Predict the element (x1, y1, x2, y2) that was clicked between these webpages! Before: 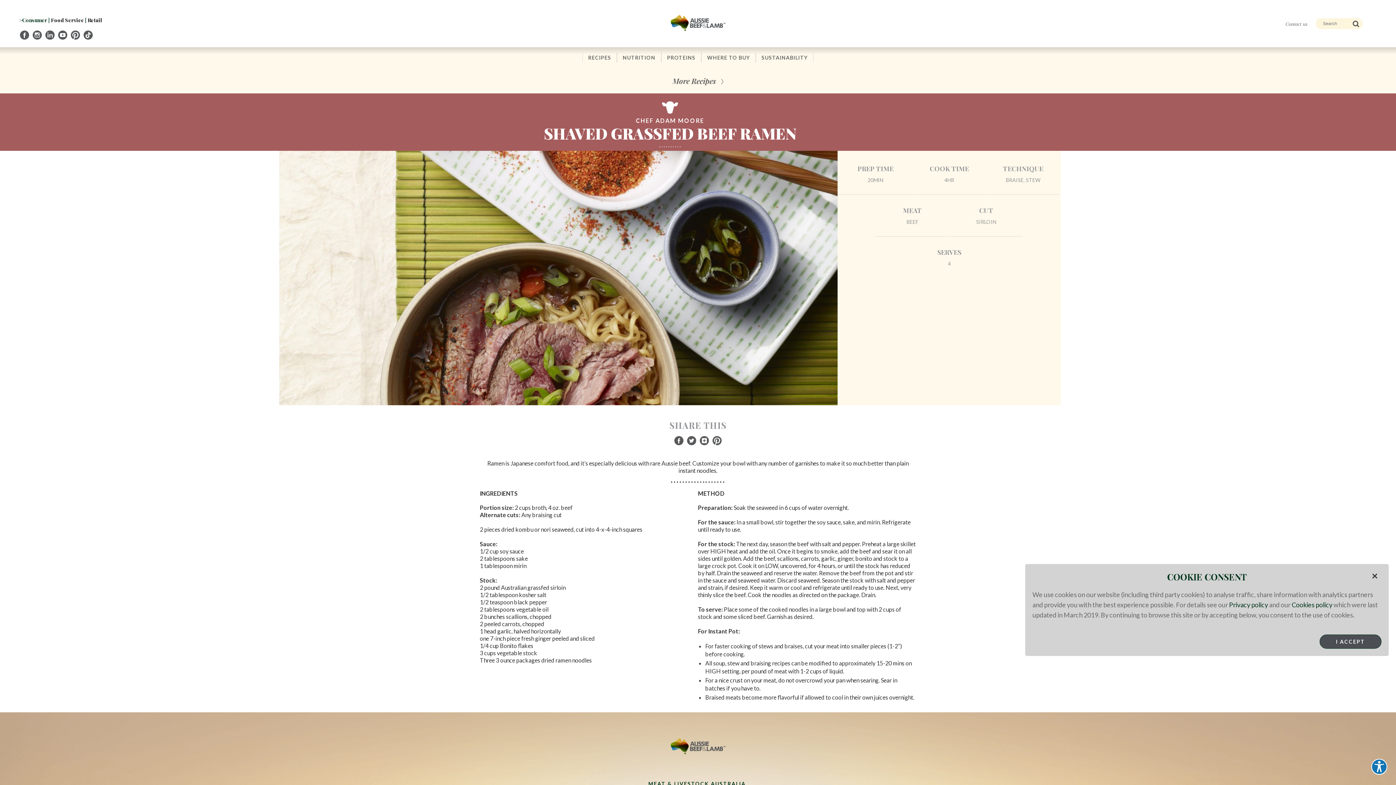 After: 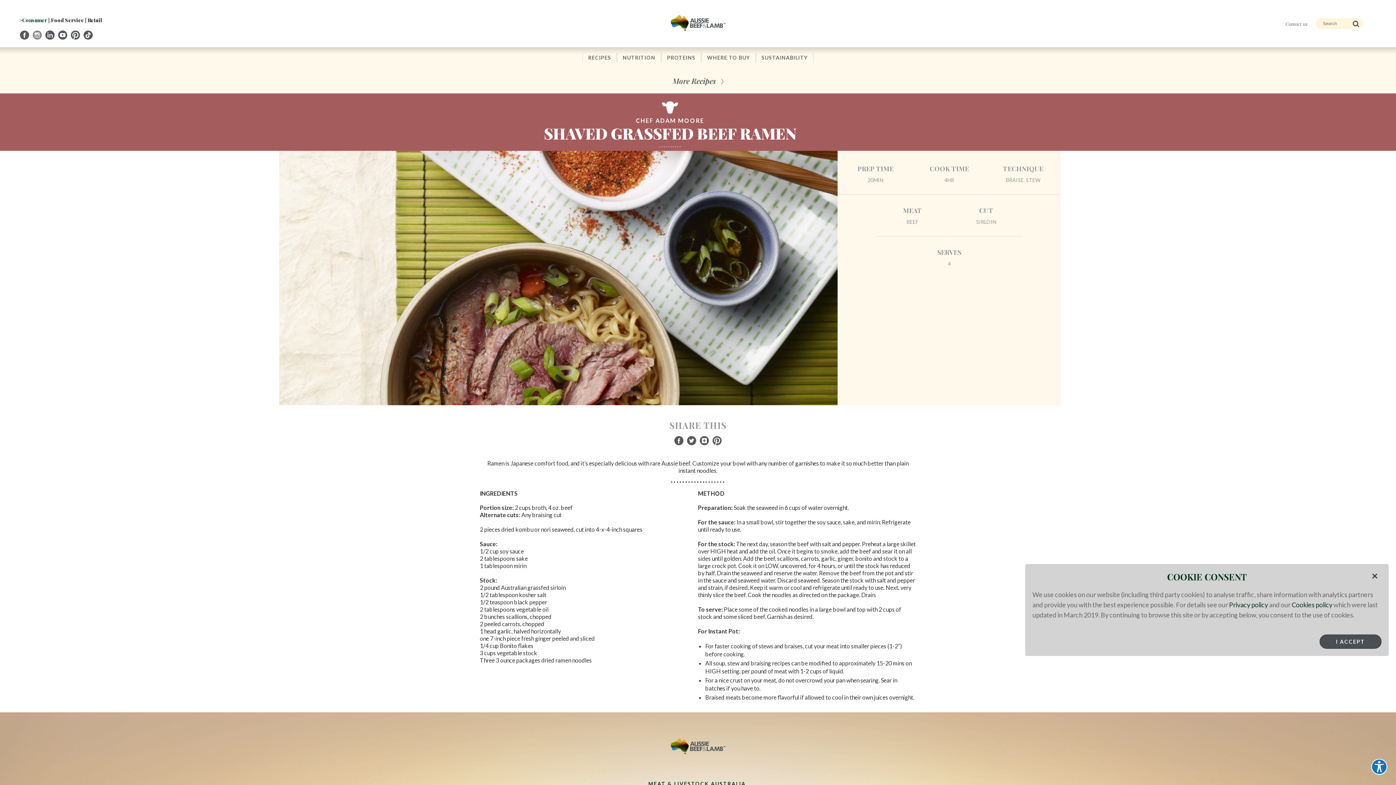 Action: label:  | bbox: (32, 30, 42, 39)